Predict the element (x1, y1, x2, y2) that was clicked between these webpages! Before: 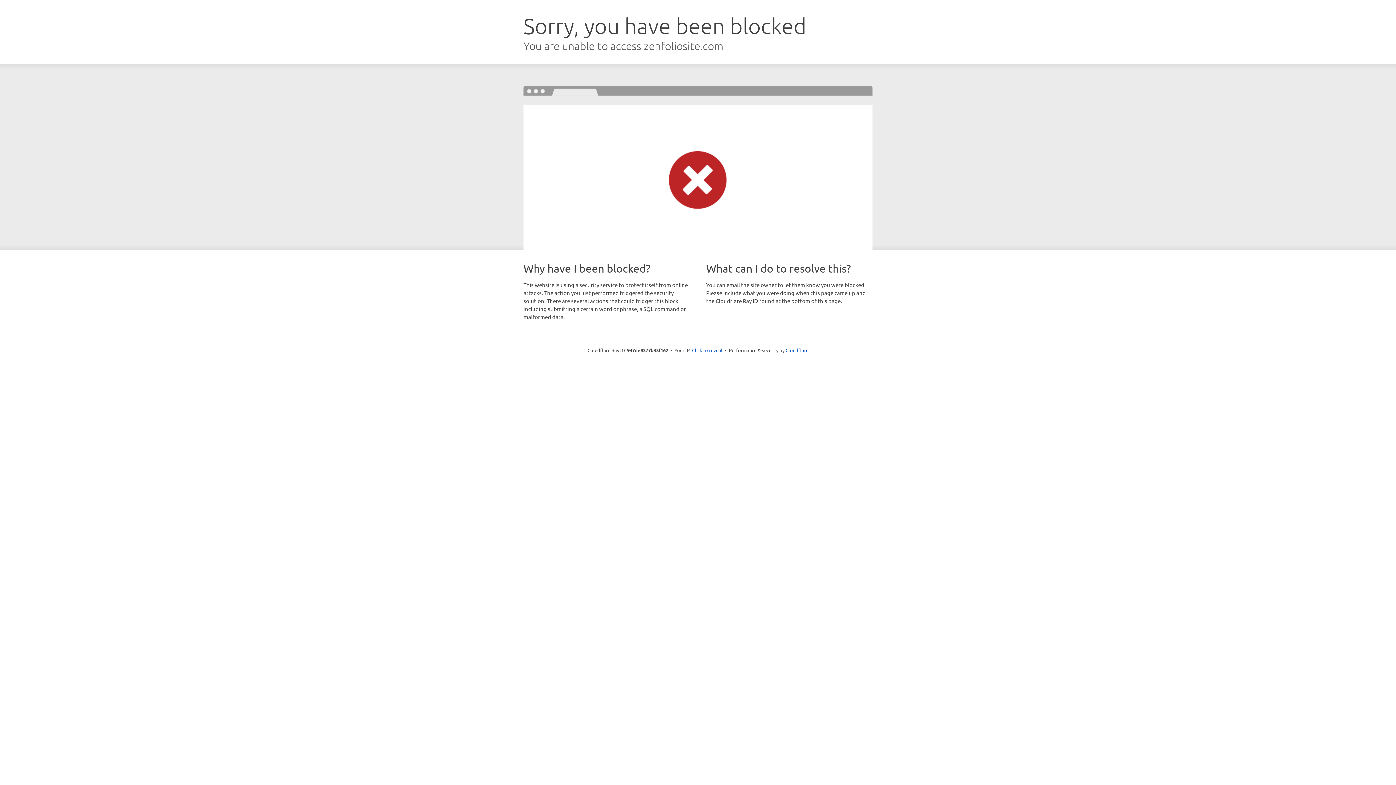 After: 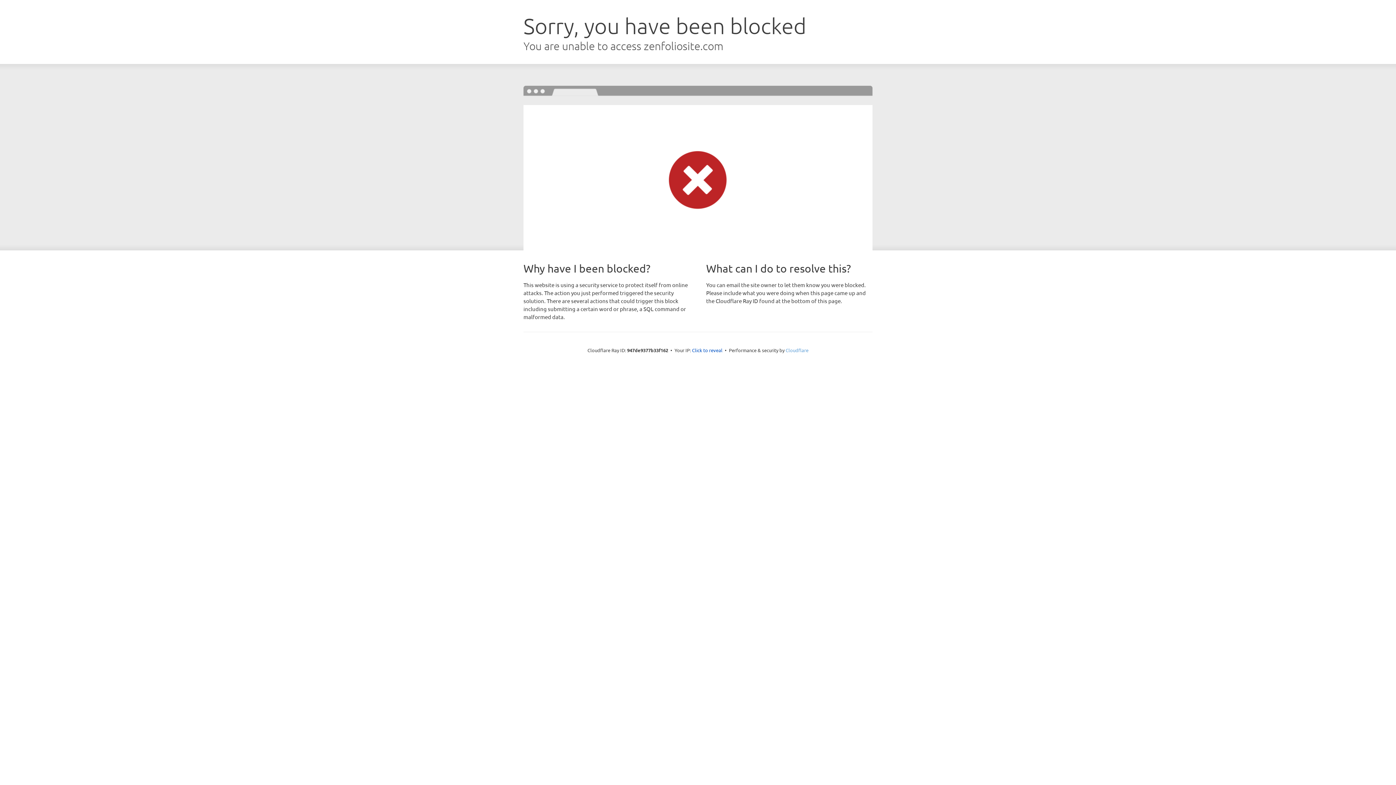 Action: bbox: (785, 347, 808, 353) label: Cloudflare